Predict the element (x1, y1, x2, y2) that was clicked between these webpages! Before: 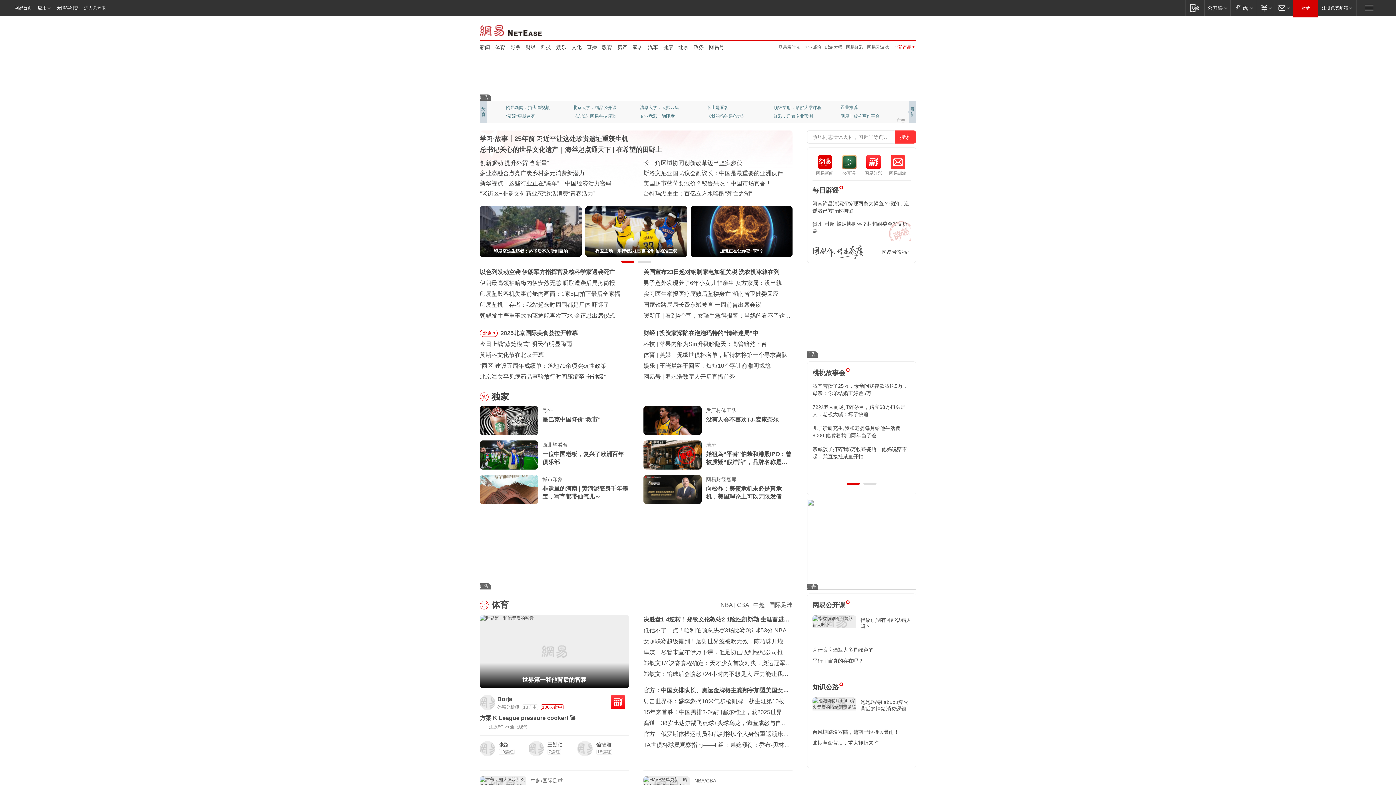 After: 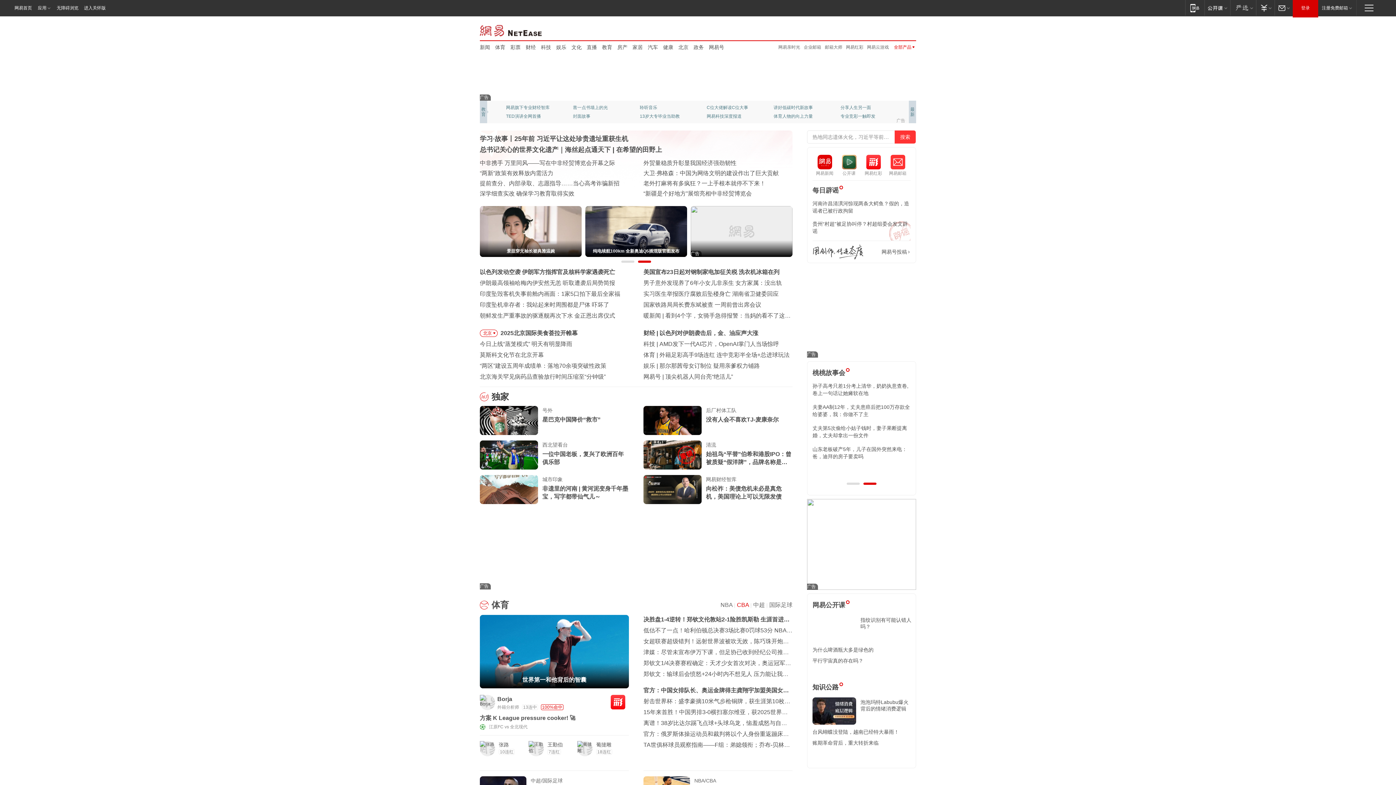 Action: label: CBA bbox: (737, 602, 749, 608)